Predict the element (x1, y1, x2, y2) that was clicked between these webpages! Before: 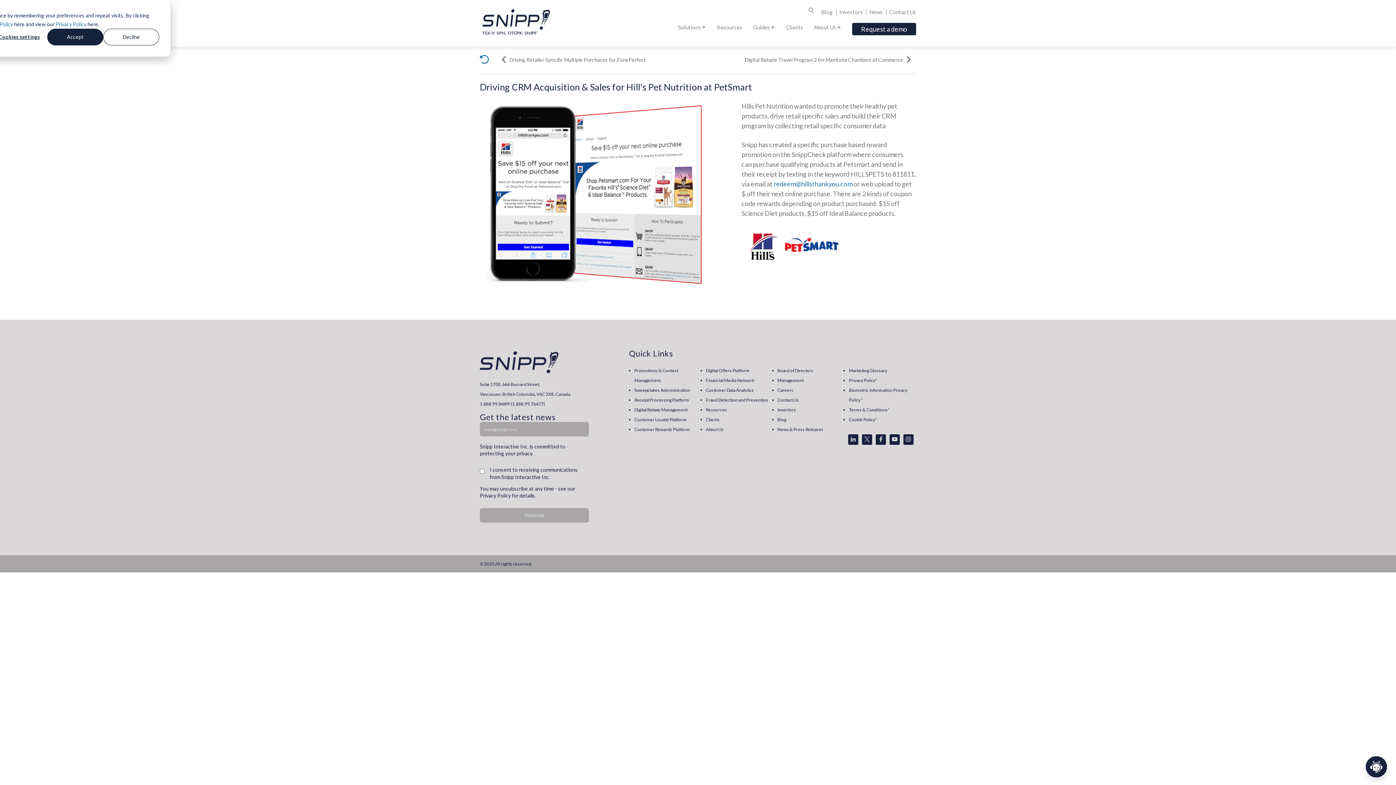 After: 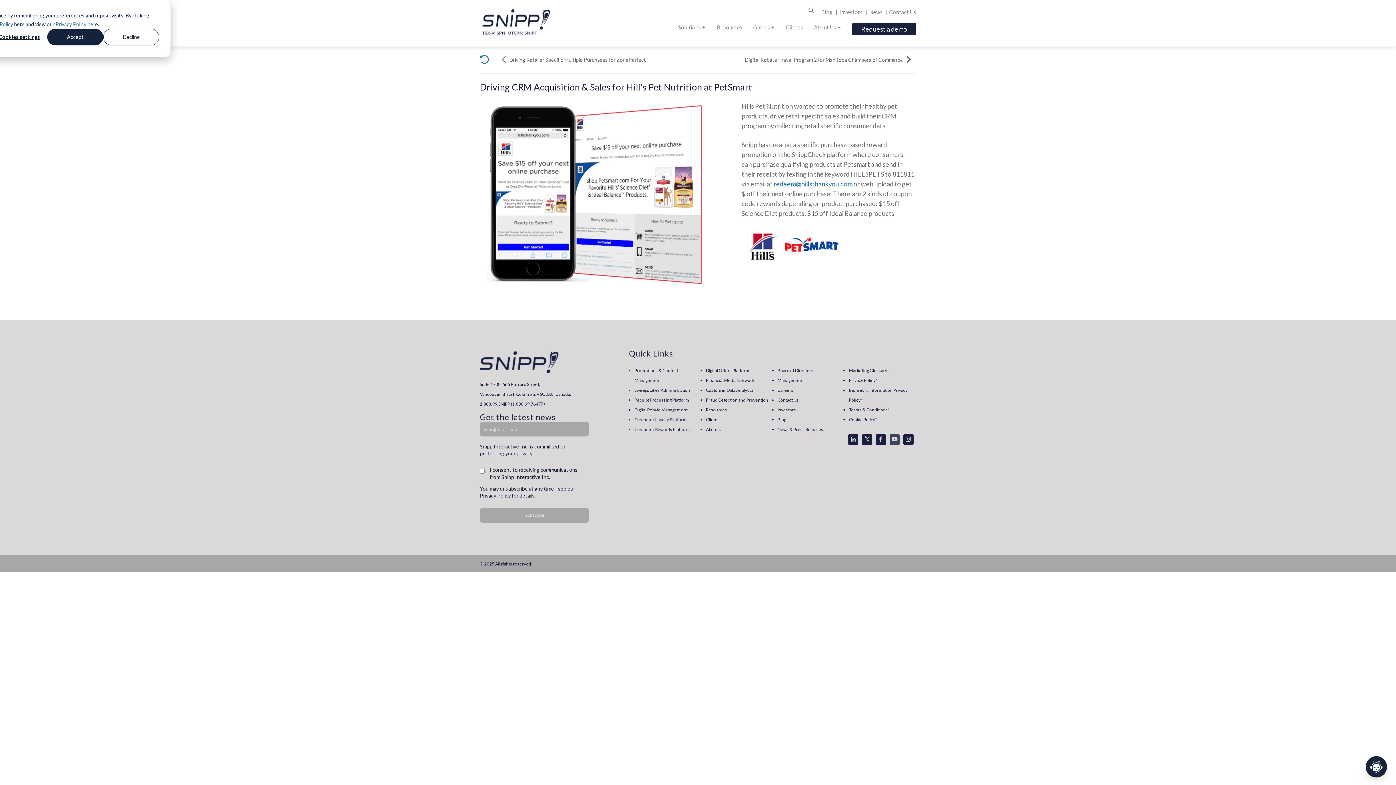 Action: bbox: (889, 434, 899, 445)